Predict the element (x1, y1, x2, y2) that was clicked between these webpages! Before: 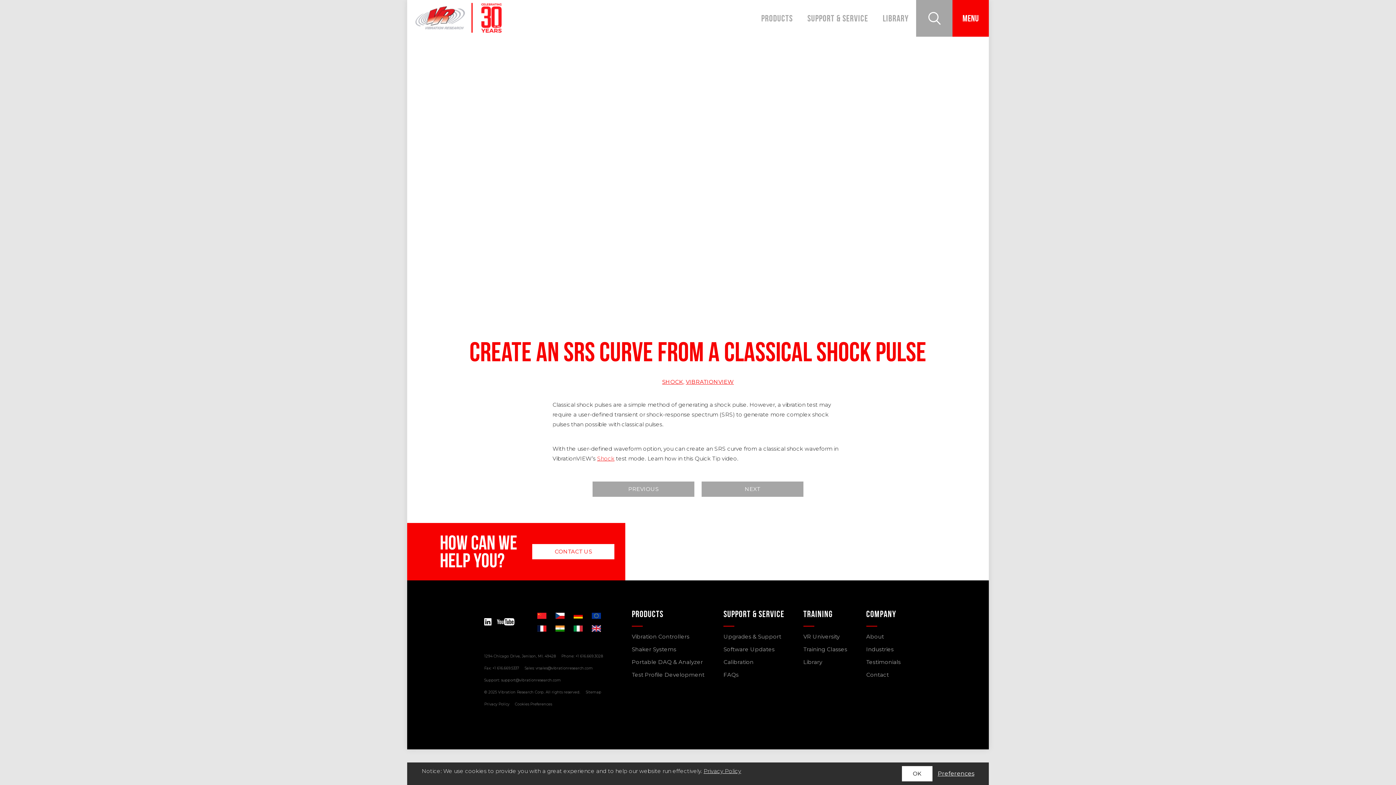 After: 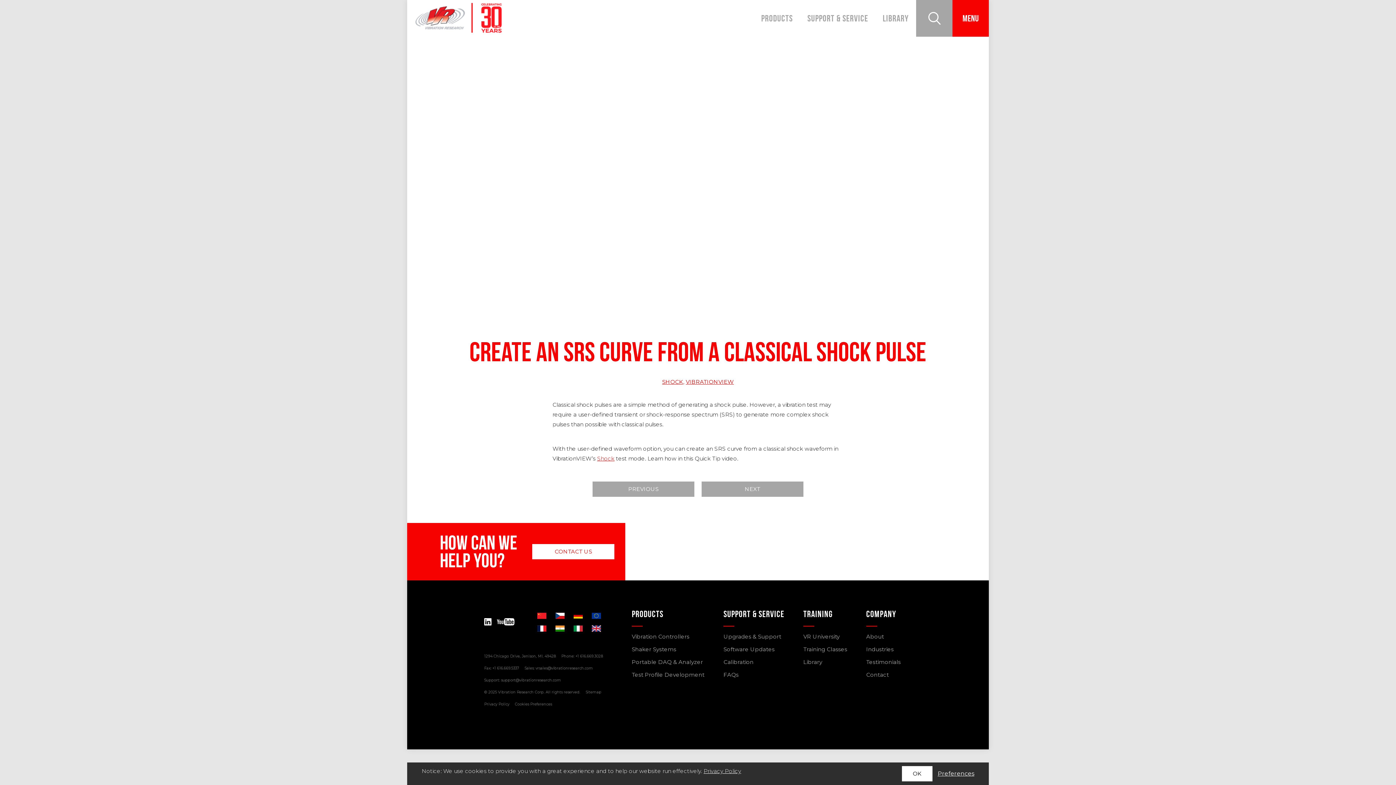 Action: bbox: (571, 622, 584, 635) label: Go to vibrationresearch.it